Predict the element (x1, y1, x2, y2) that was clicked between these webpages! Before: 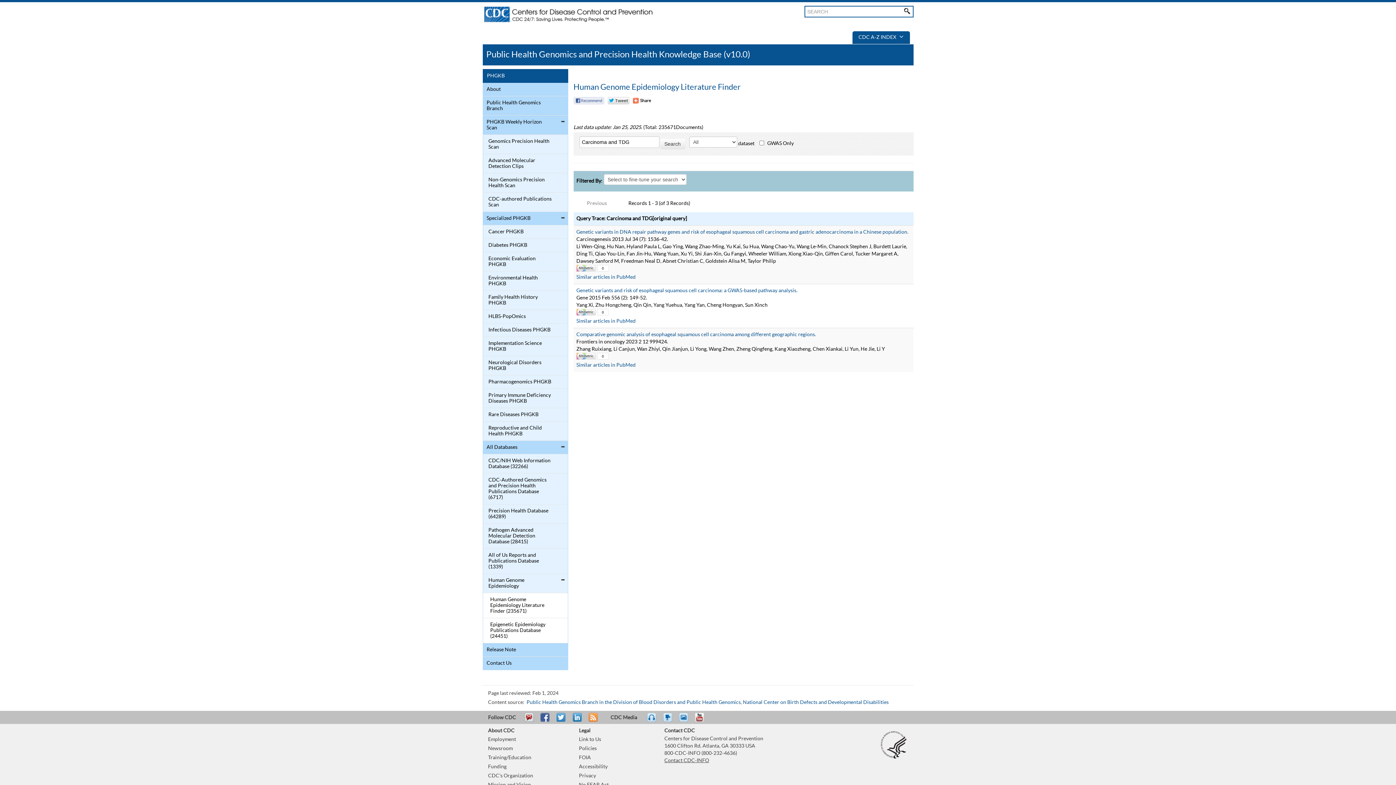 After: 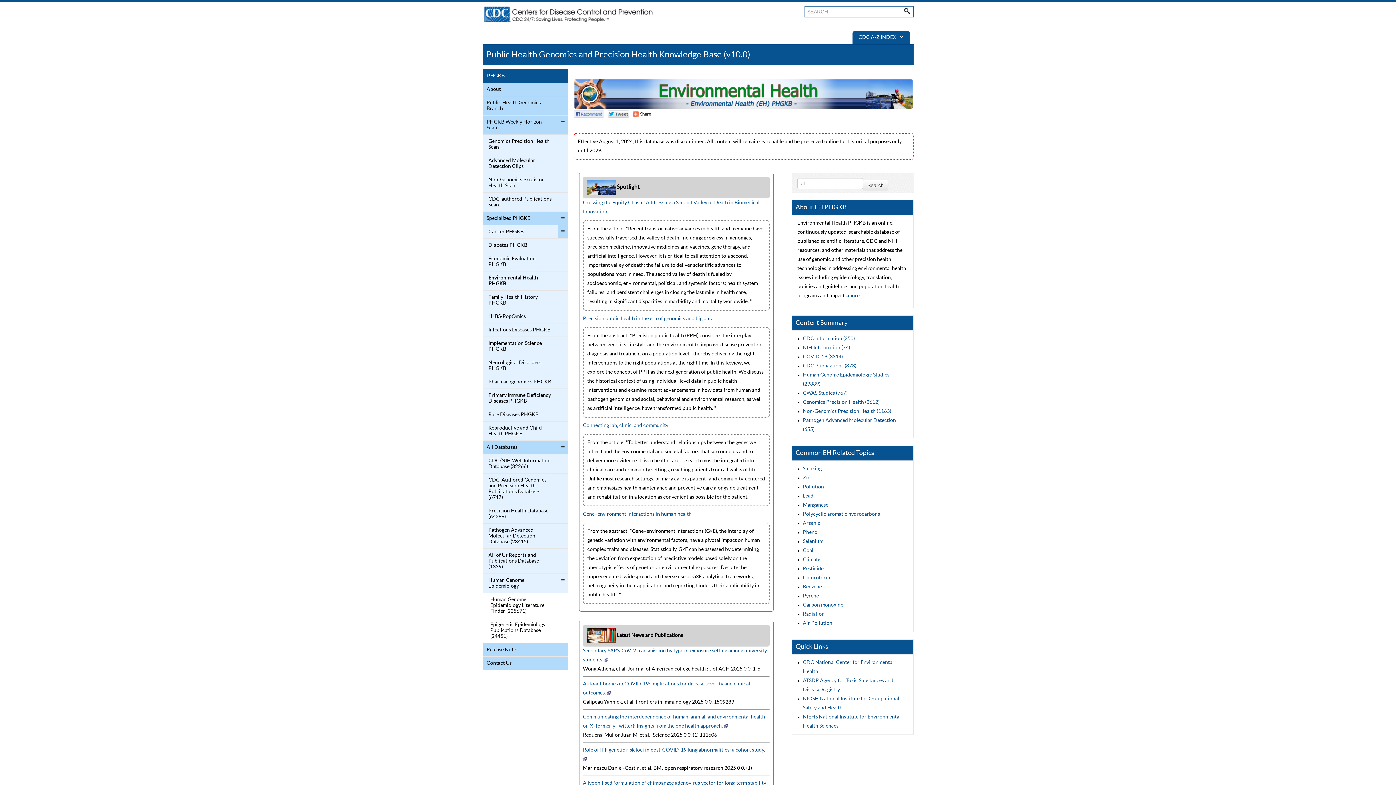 Action: bbox: (484, 273, 552, 288) label: Environmental Health PHGKB